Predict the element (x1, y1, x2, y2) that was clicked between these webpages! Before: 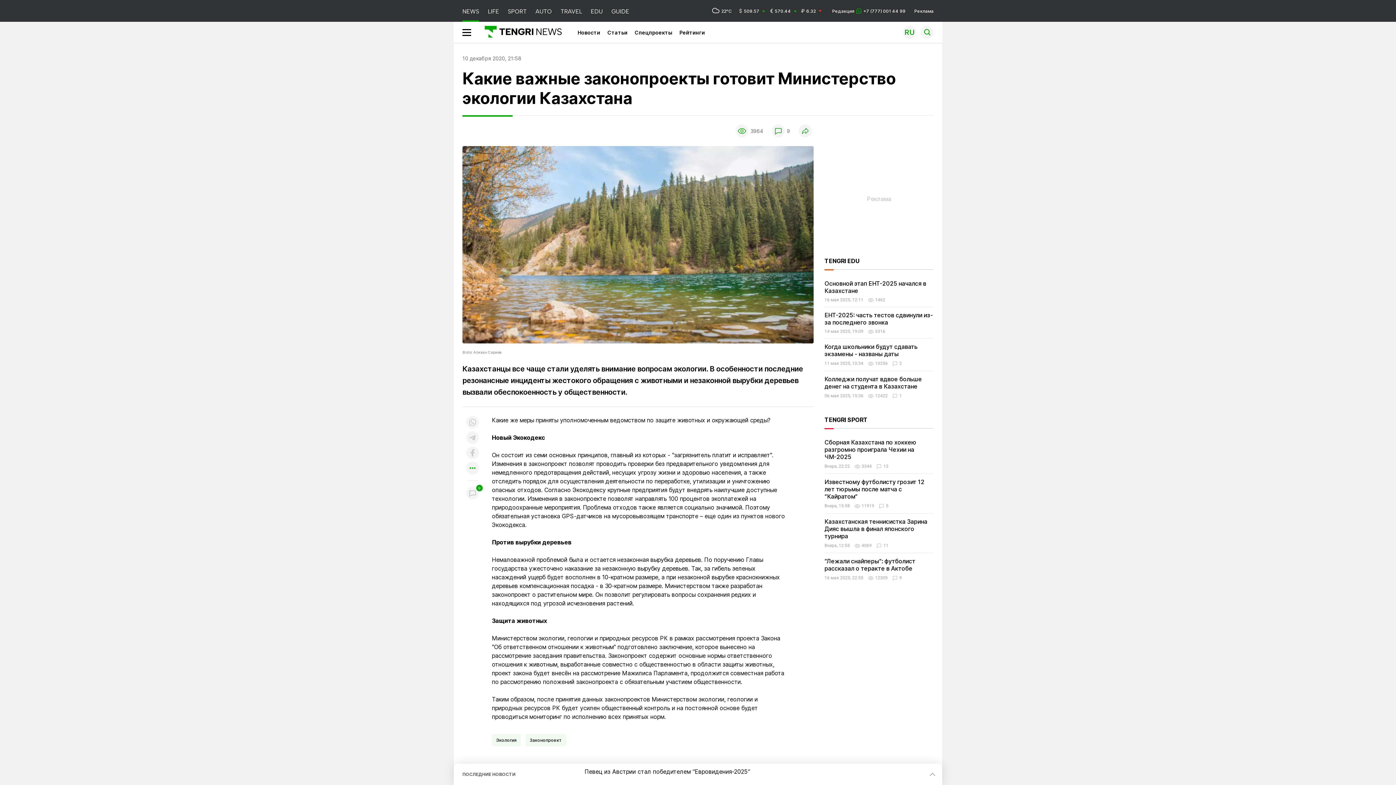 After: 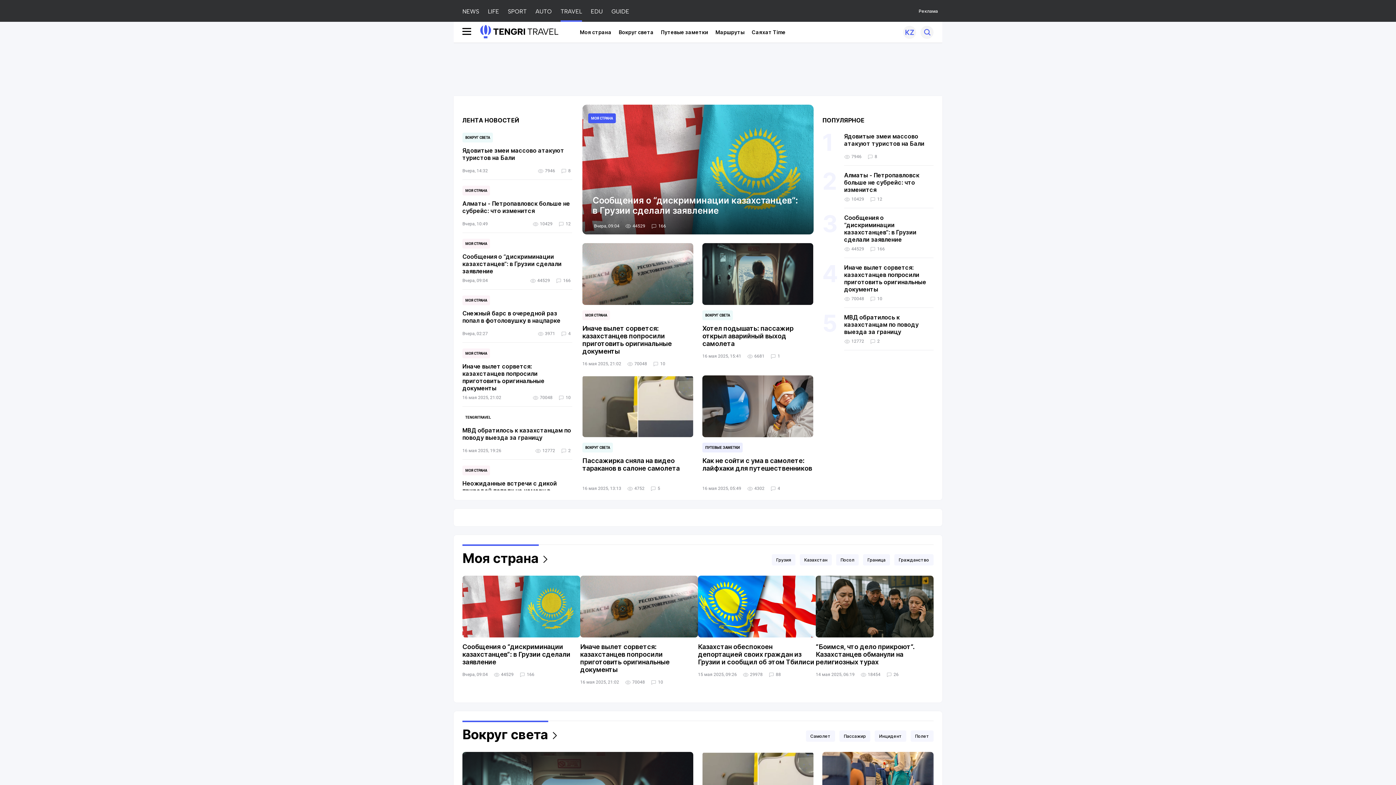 Action: bbox: (560, 0, 582, 21) label: TRAVEL